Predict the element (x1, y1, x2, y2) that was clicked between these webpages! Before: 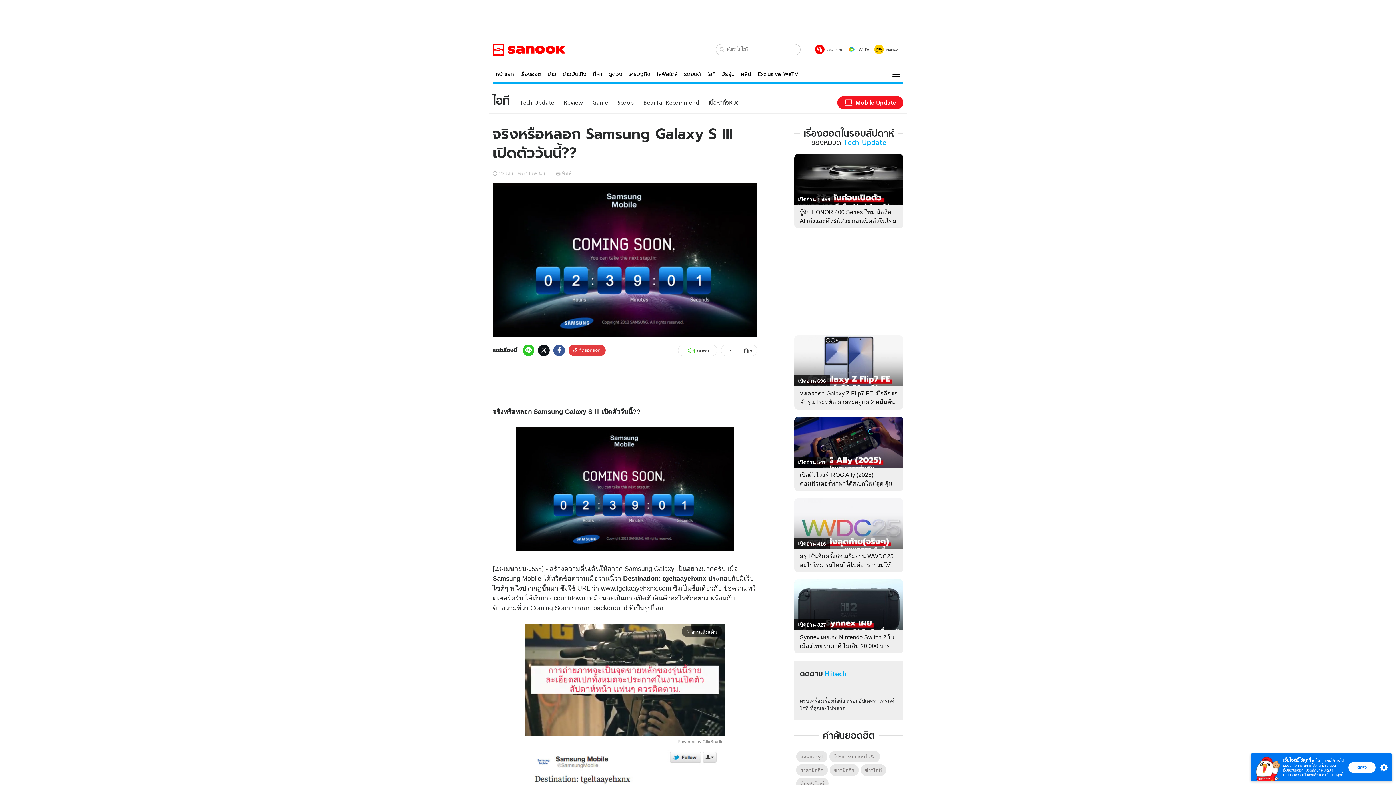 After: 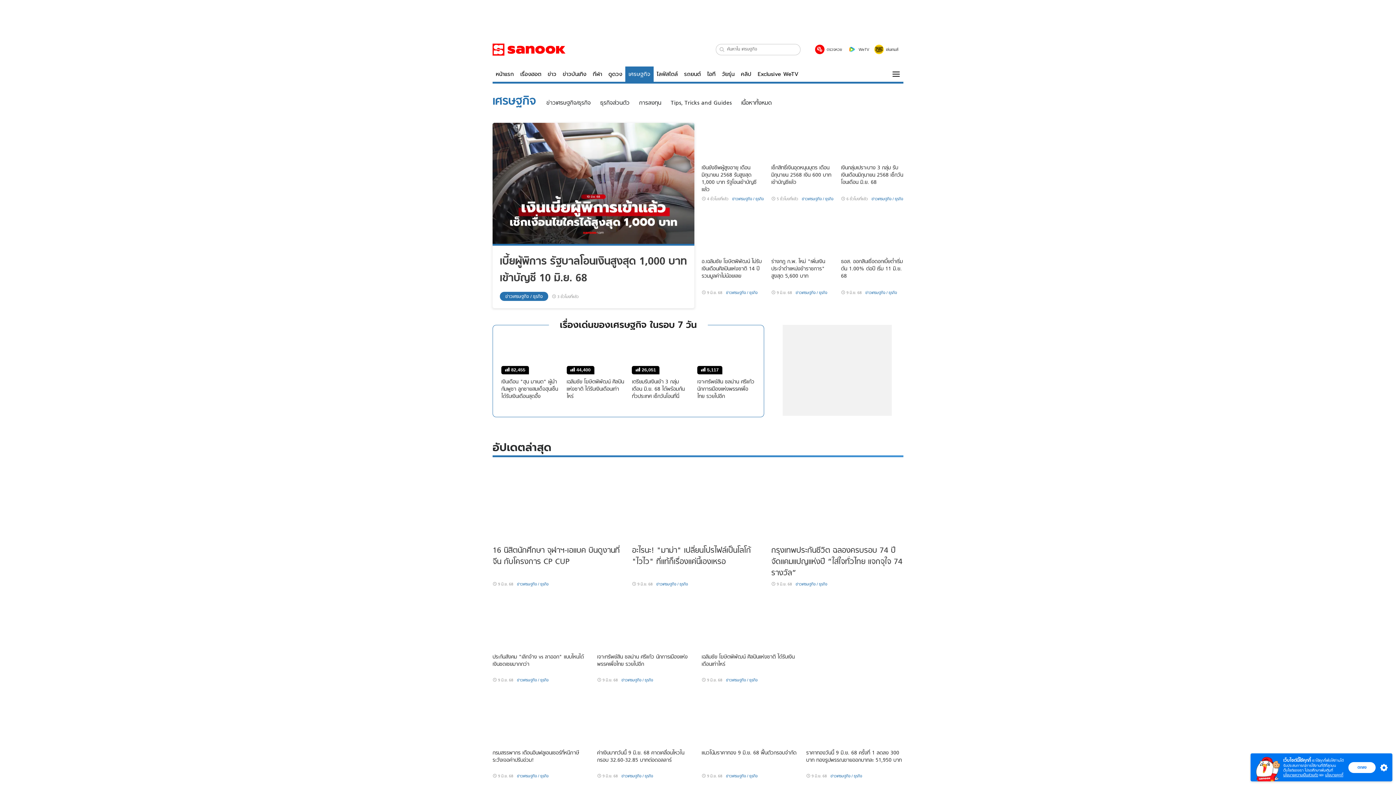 Action: bbox: (625, 66, 653, 81) label: เศรษฐกิจ